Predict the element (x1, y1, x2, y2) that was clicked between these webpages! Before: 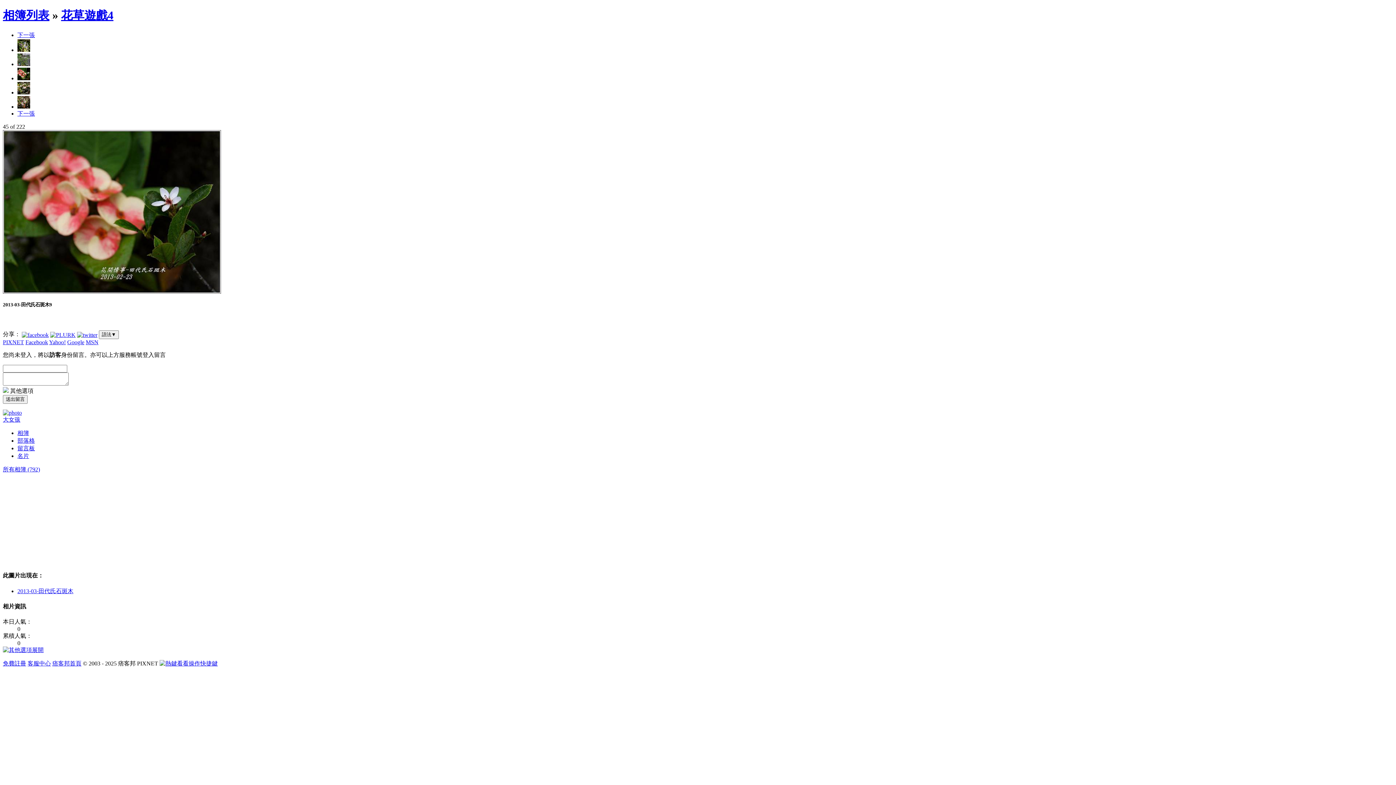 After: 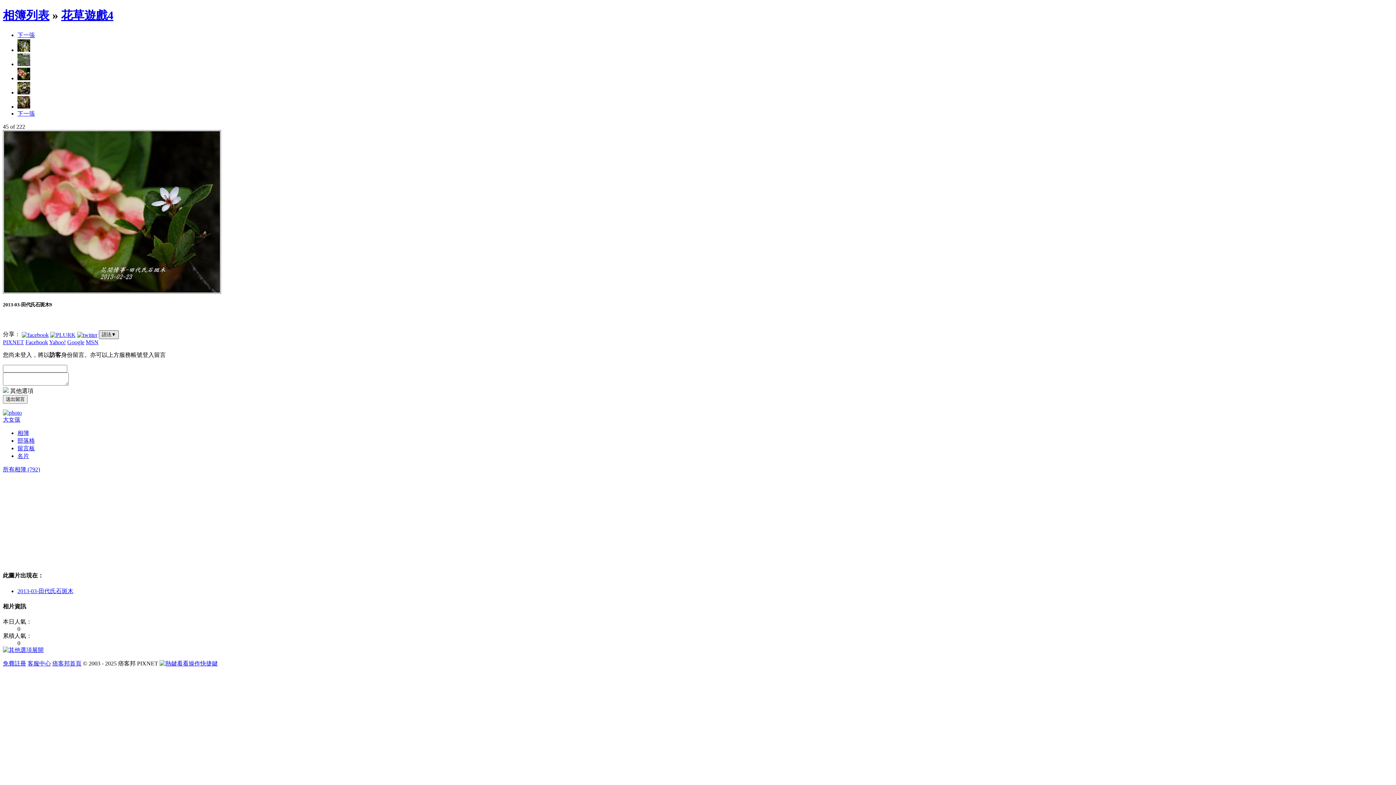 Action: label: 語法▼ bbox: (98, 330, 118, 339)